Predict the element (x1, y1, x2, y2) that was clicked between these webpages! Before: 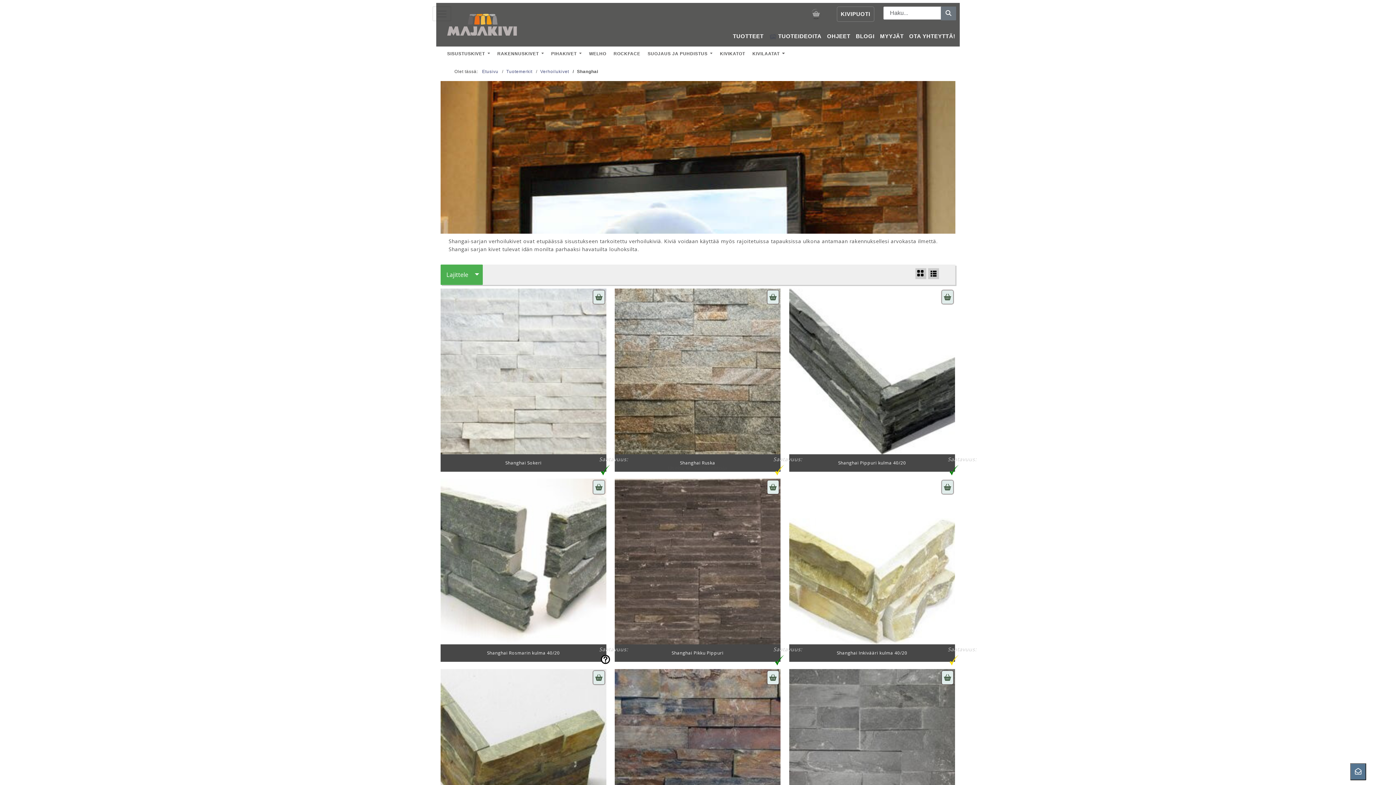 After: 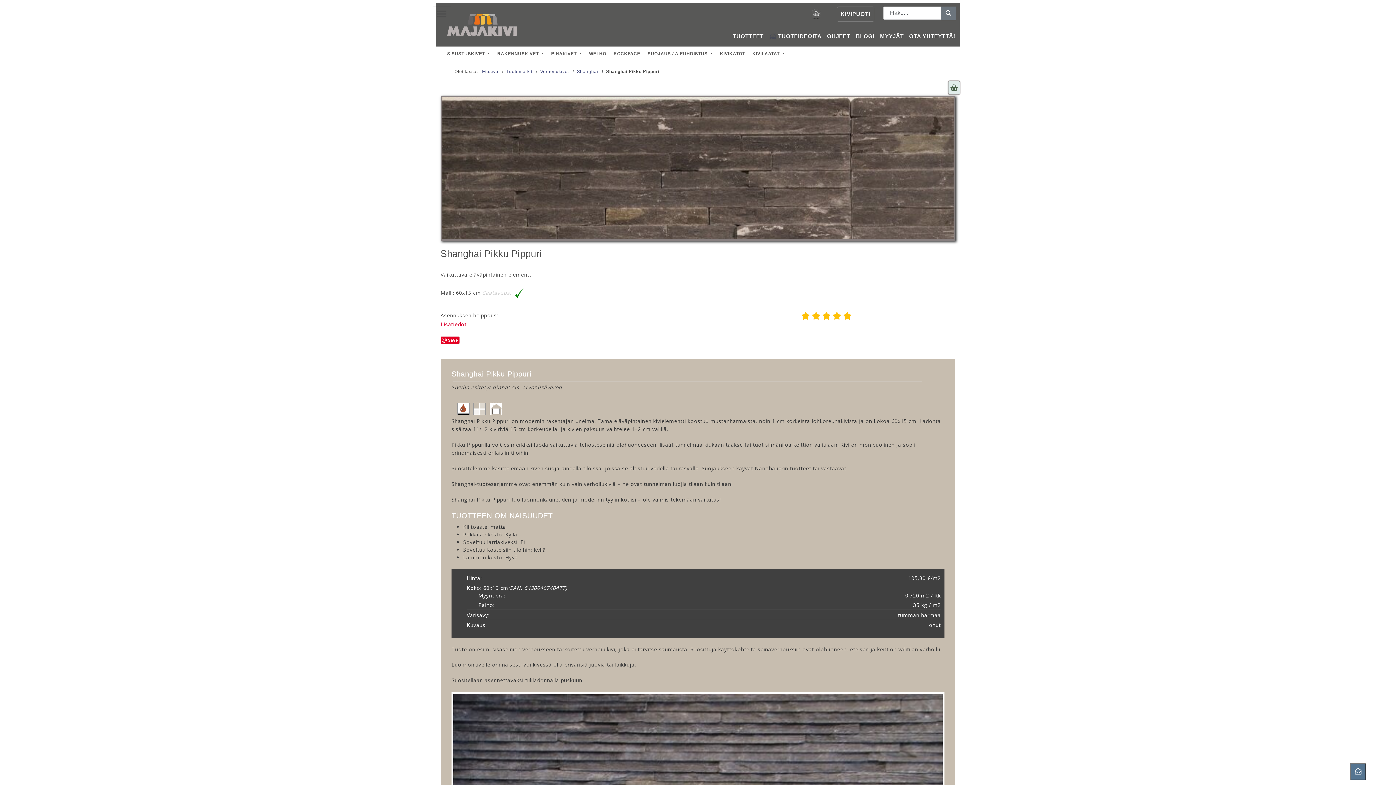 Action: bbox: (614, 557, 780, 564)